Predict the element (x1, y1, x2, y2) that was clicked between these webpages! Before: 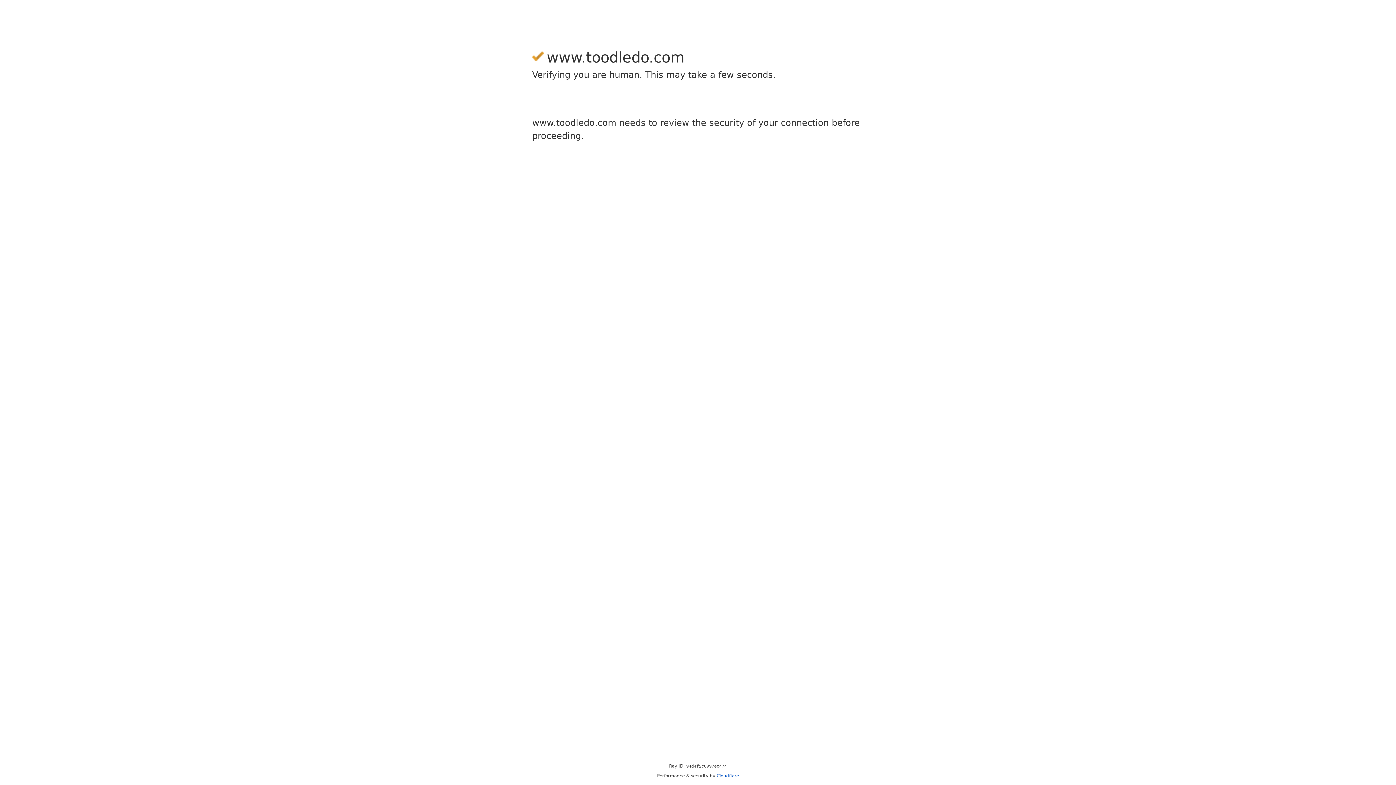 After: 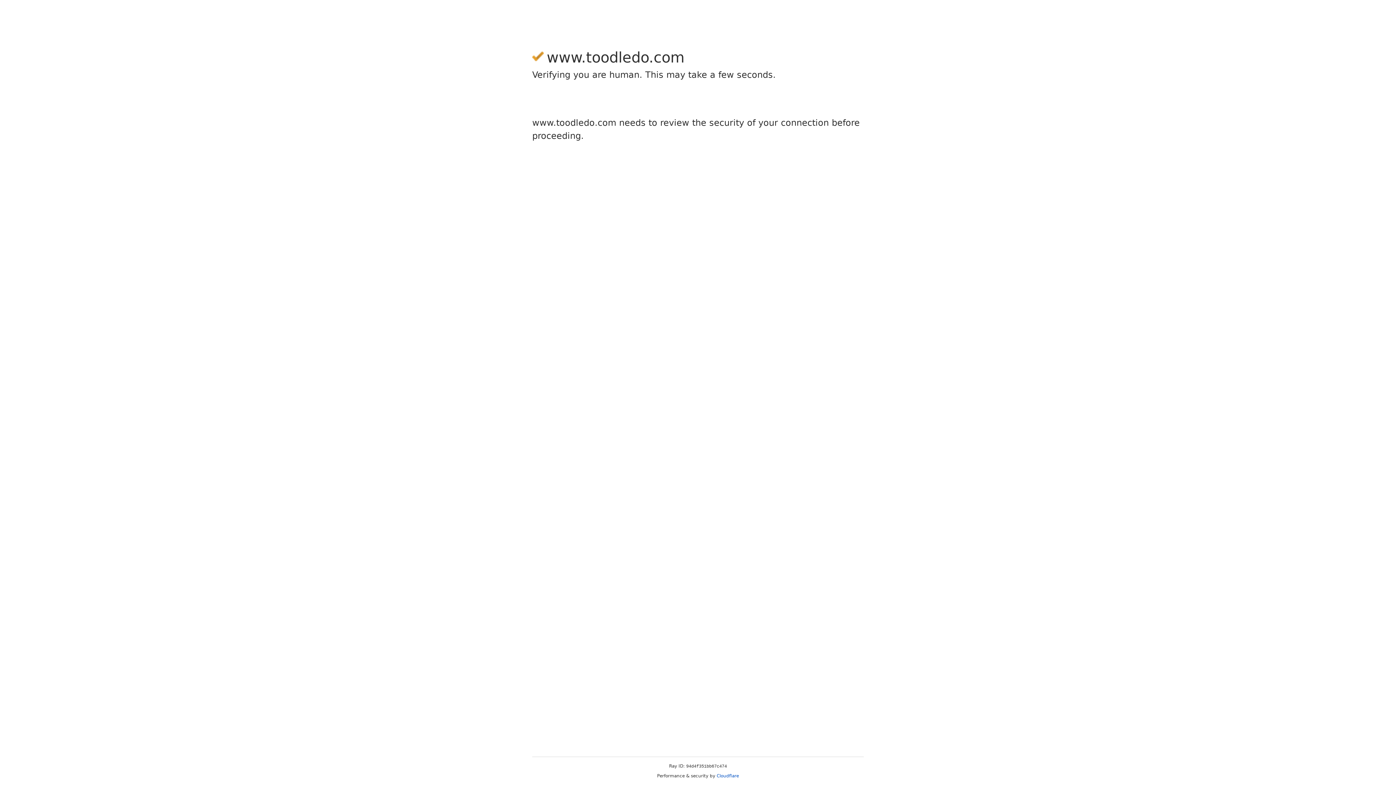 Action: bbox: (716, 773, 739, 778) label: Cloudflare